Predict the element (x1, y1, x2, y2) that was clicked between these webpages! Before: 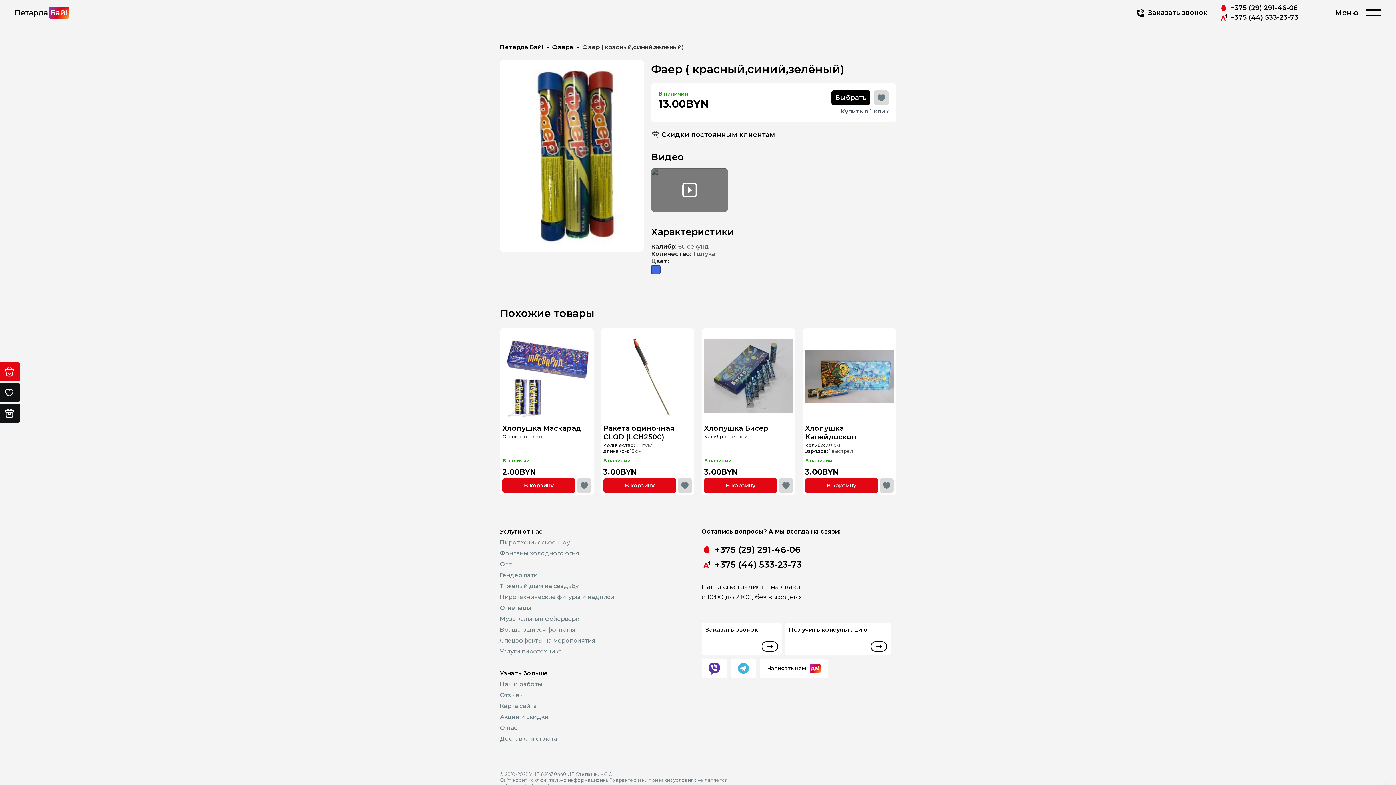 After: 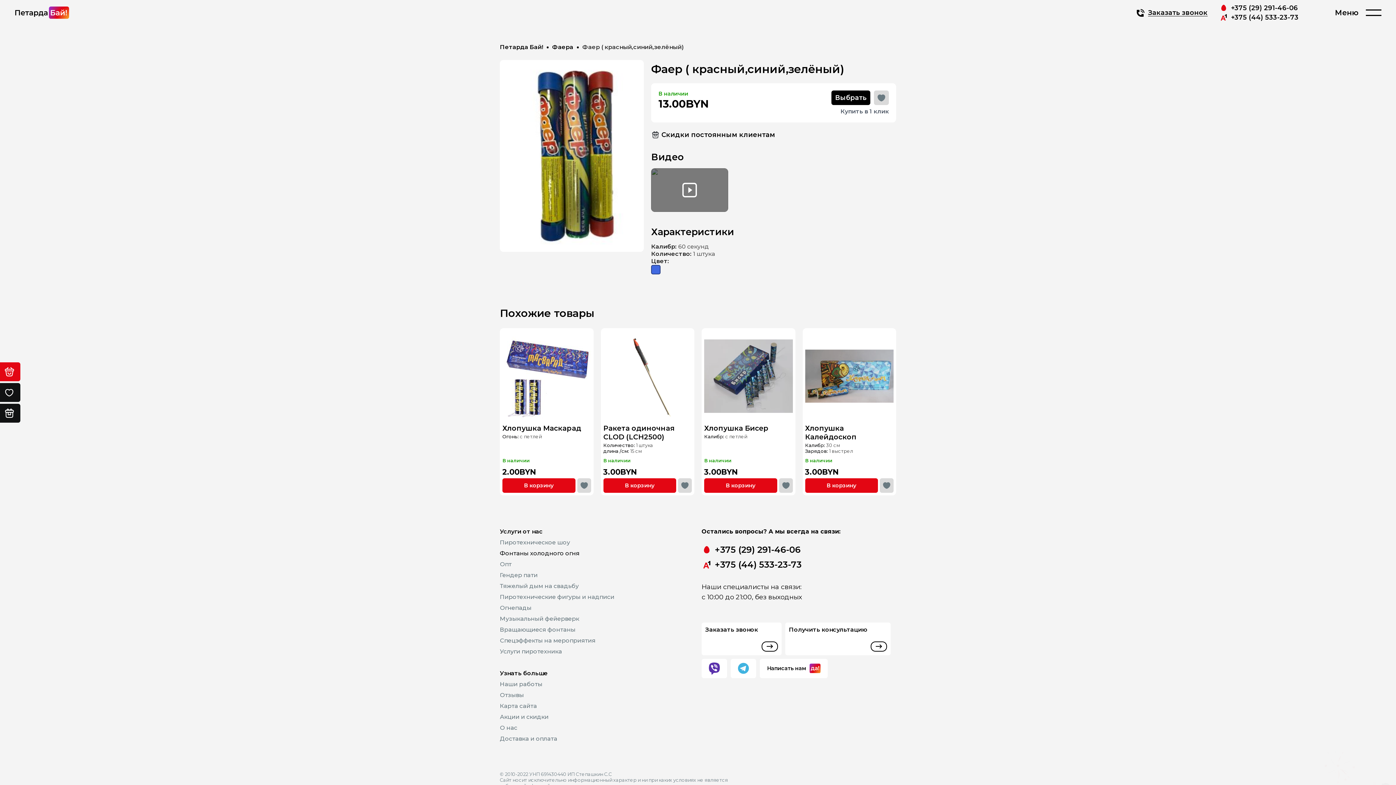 Action: label: Фонтаны холодного огня bbox: (500, 550, 694, 557)